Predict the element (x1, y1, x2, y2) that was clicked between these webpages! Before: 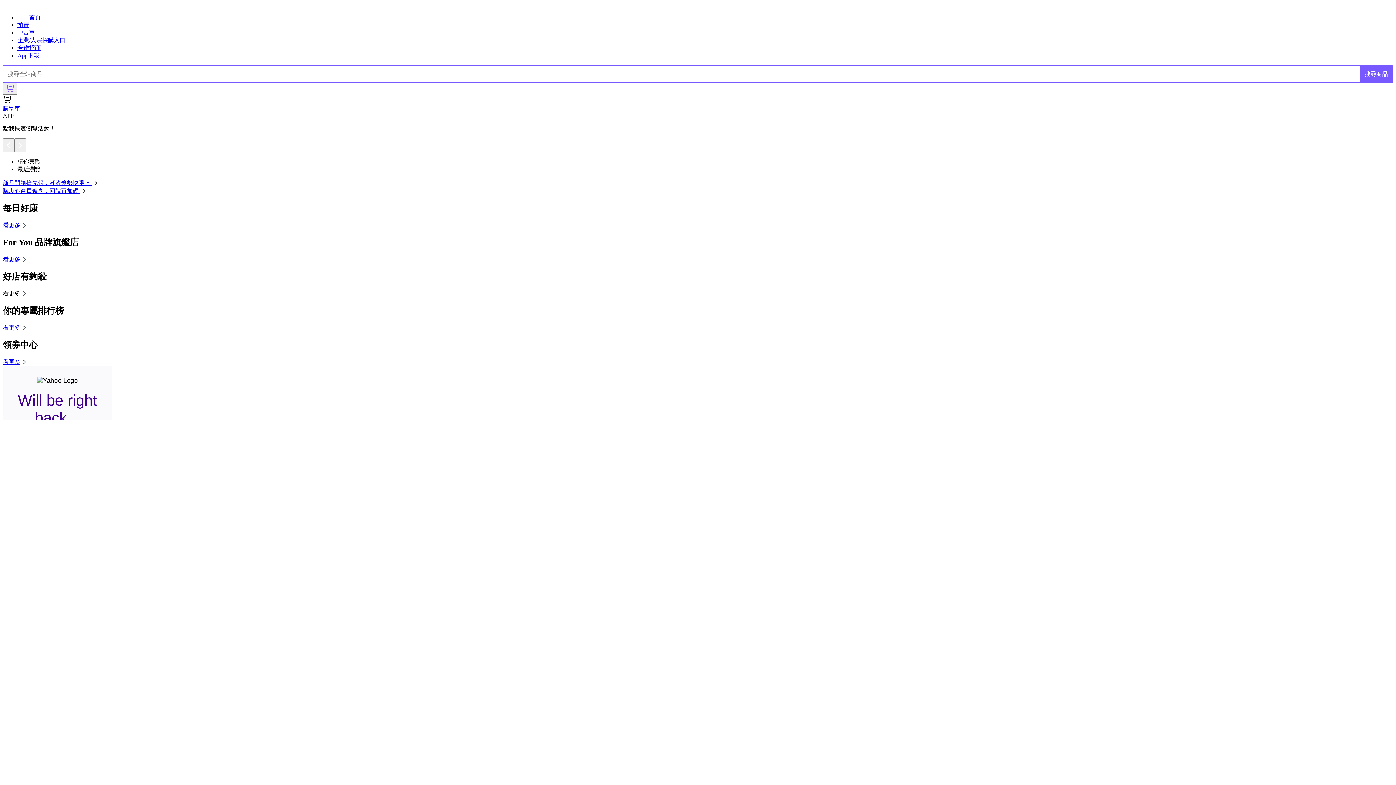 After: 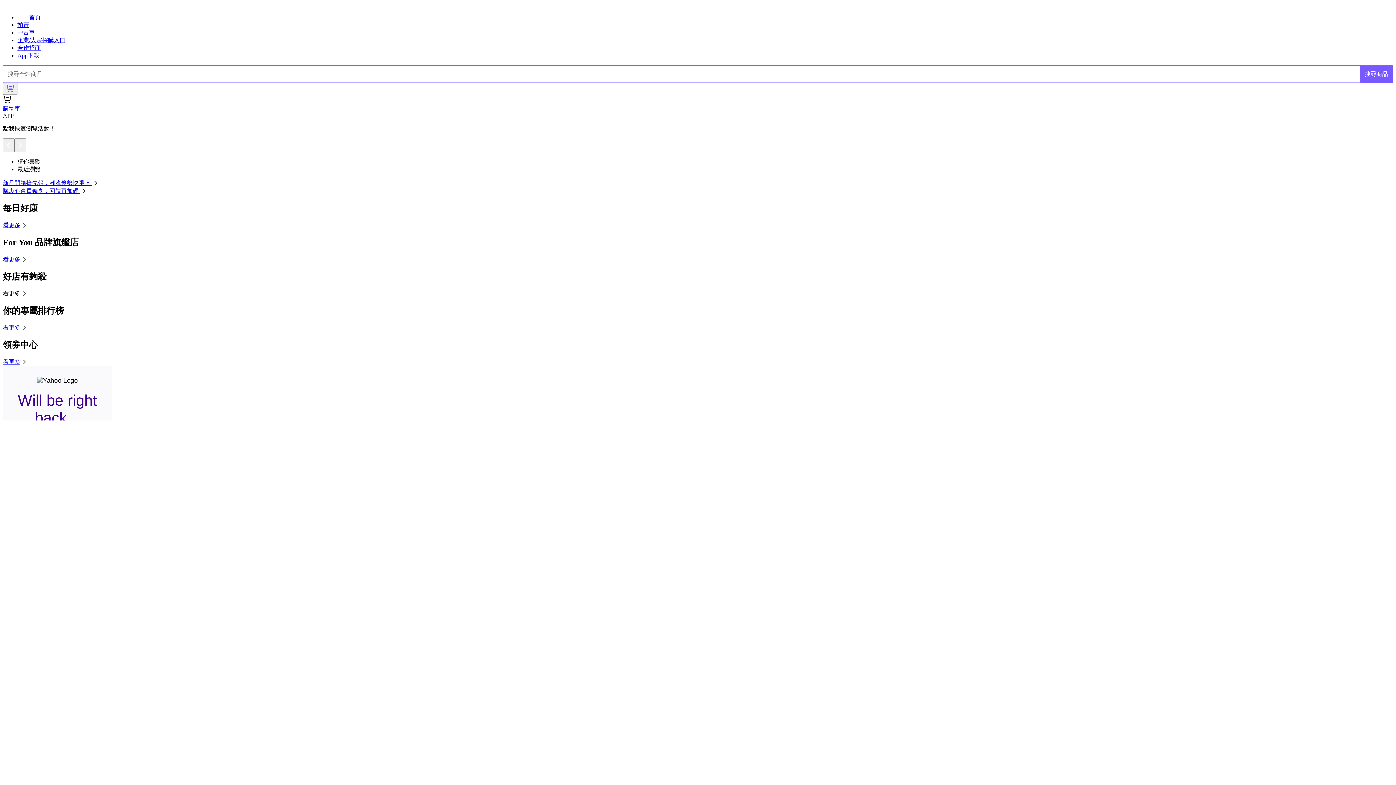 Action: label: 看更多 bbox: (2, 290, 28, 296)